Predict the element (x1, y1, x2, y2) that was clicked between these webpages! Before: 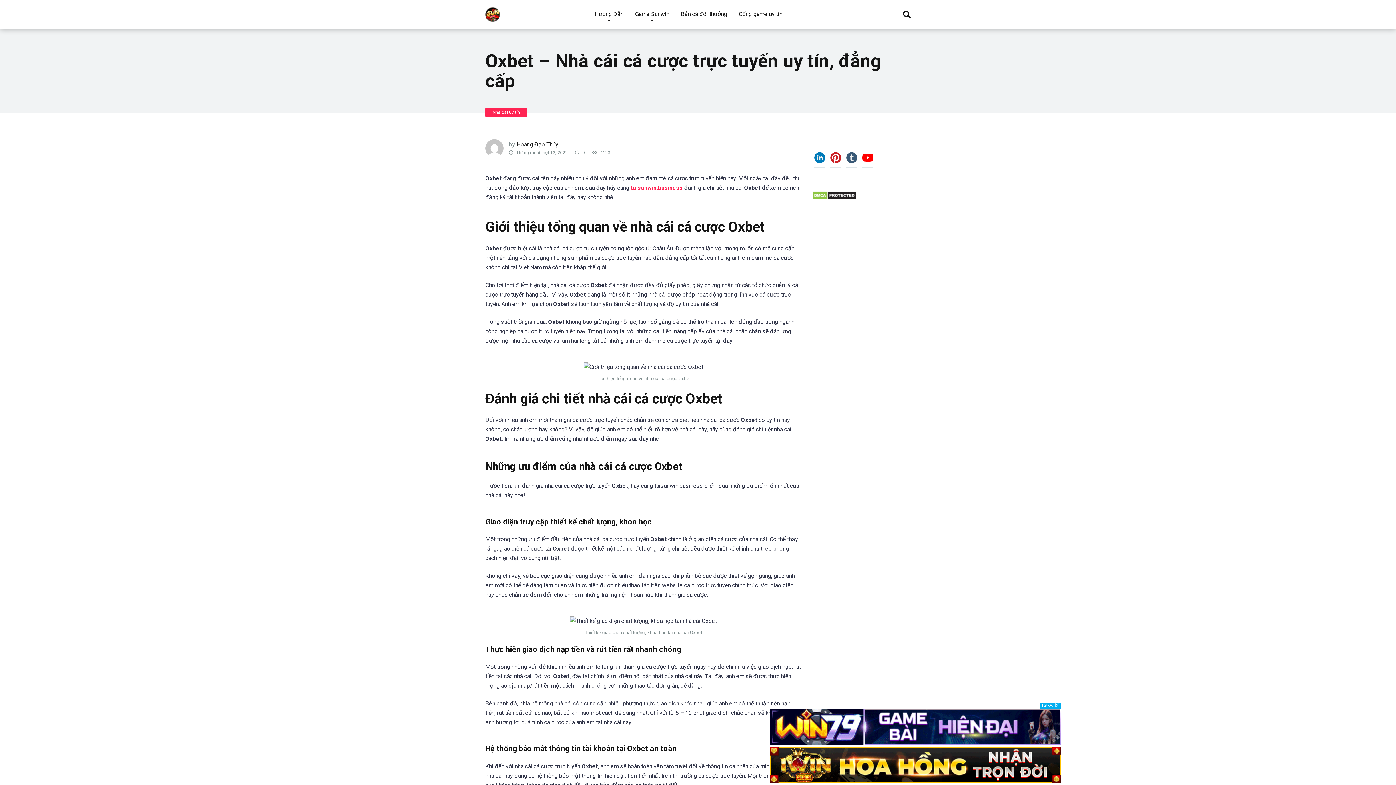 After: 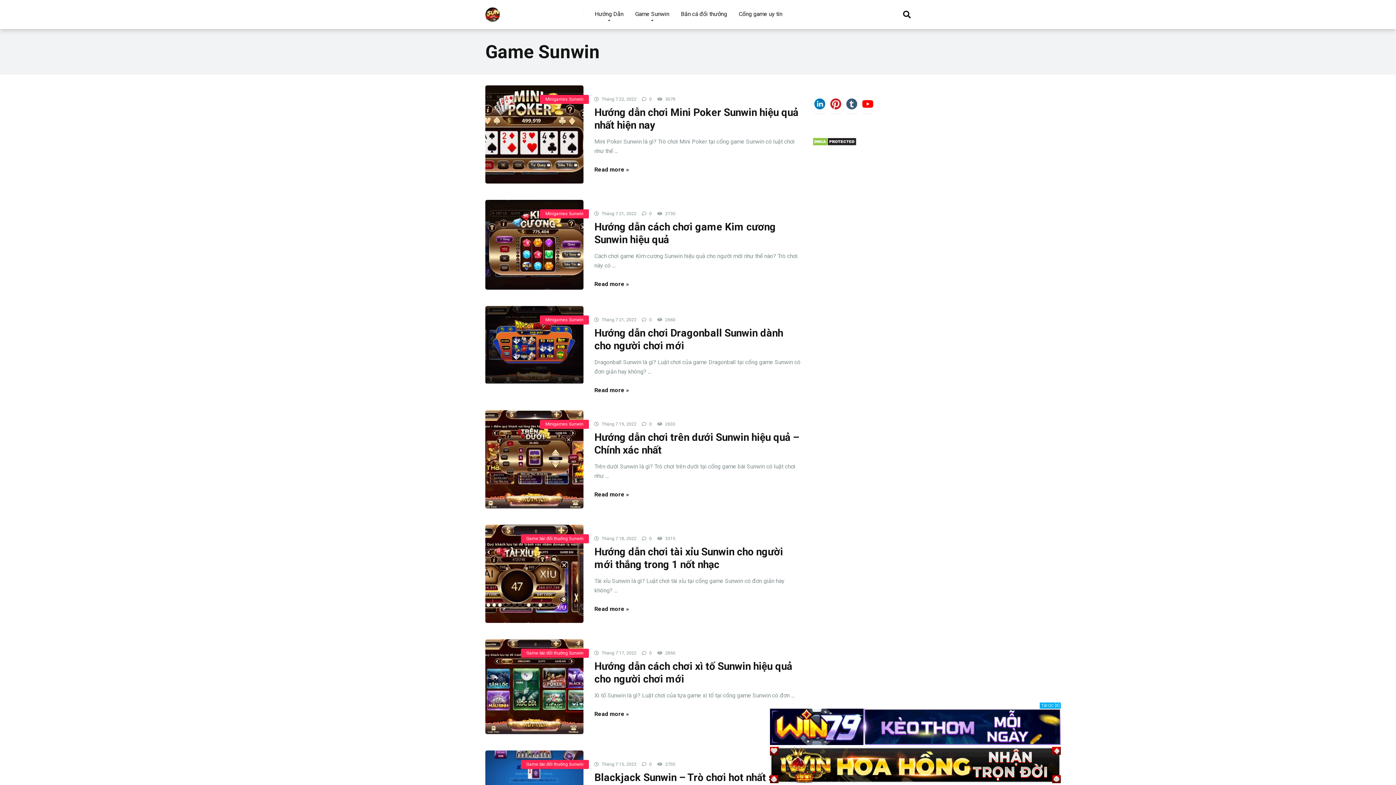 Action: label: Game Sunwin bbox: (629, 0, 675, 29)